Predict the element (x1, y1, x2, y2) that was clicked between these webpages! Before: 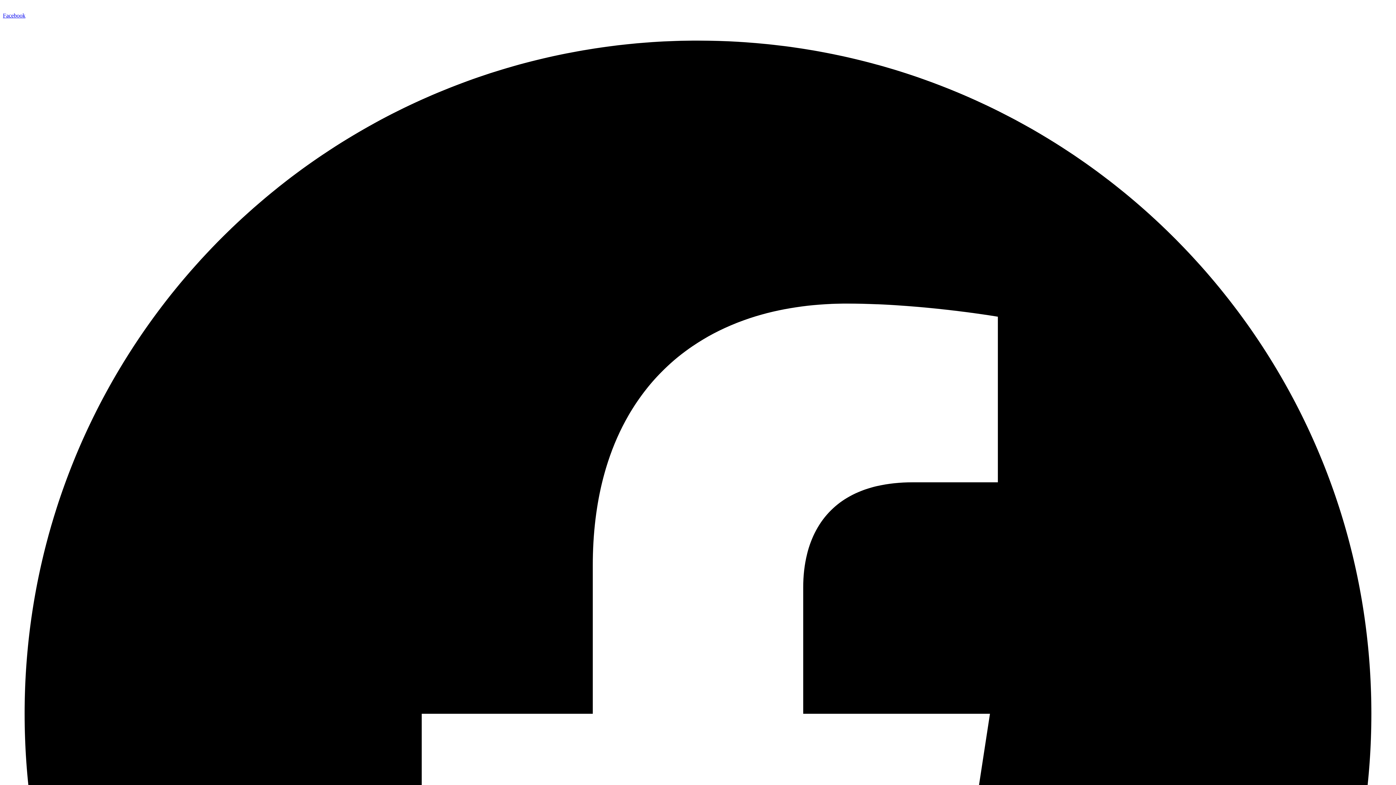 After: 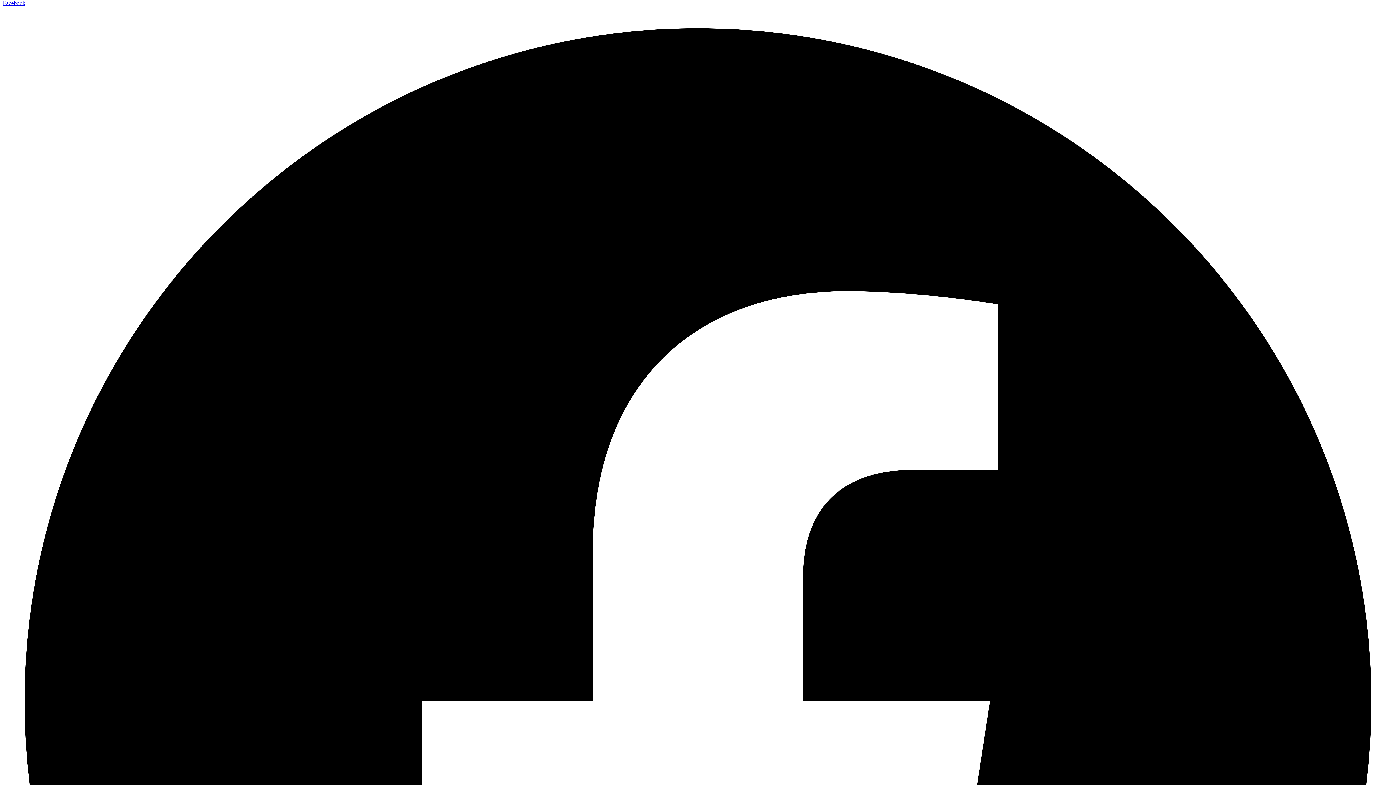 Action: bbox: (2, 12, 1393, 1410) label: Facebook  